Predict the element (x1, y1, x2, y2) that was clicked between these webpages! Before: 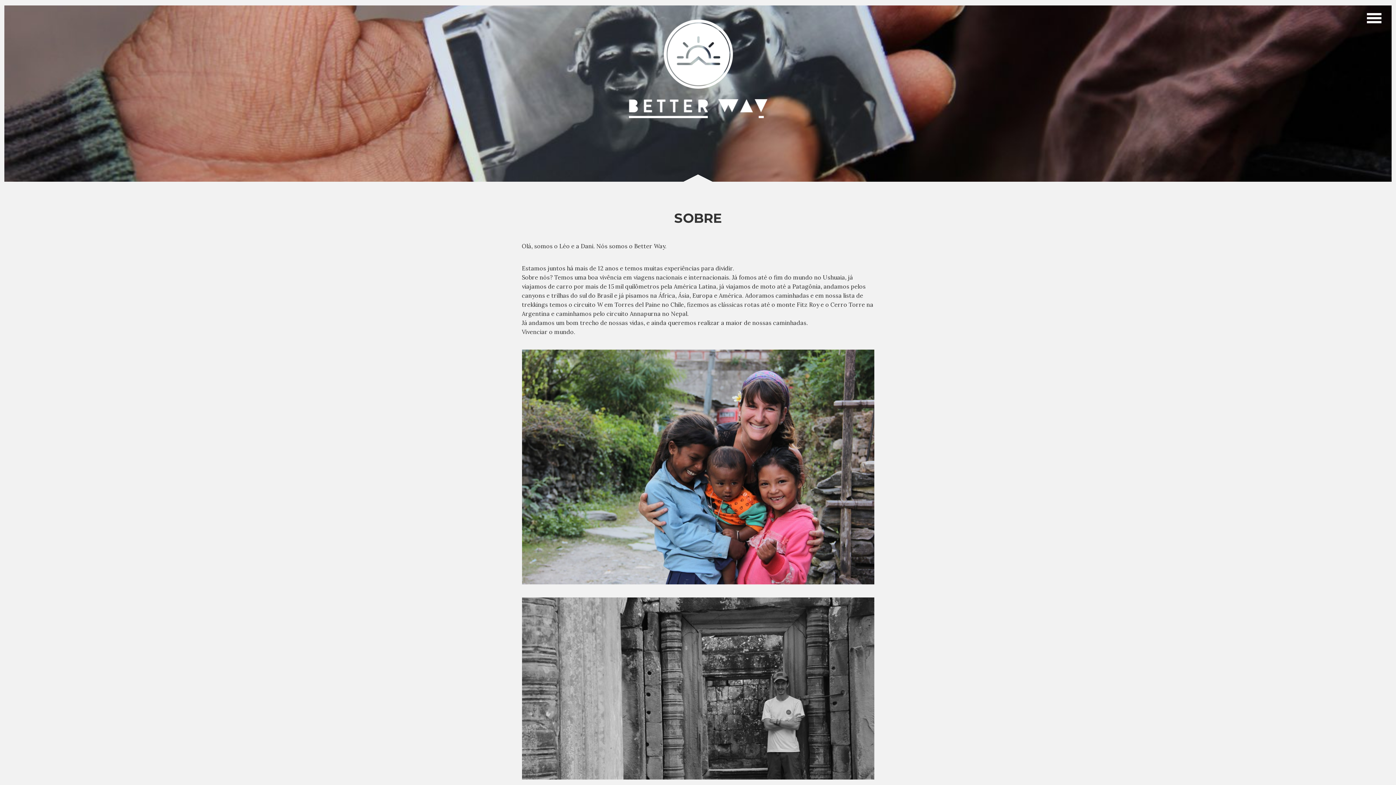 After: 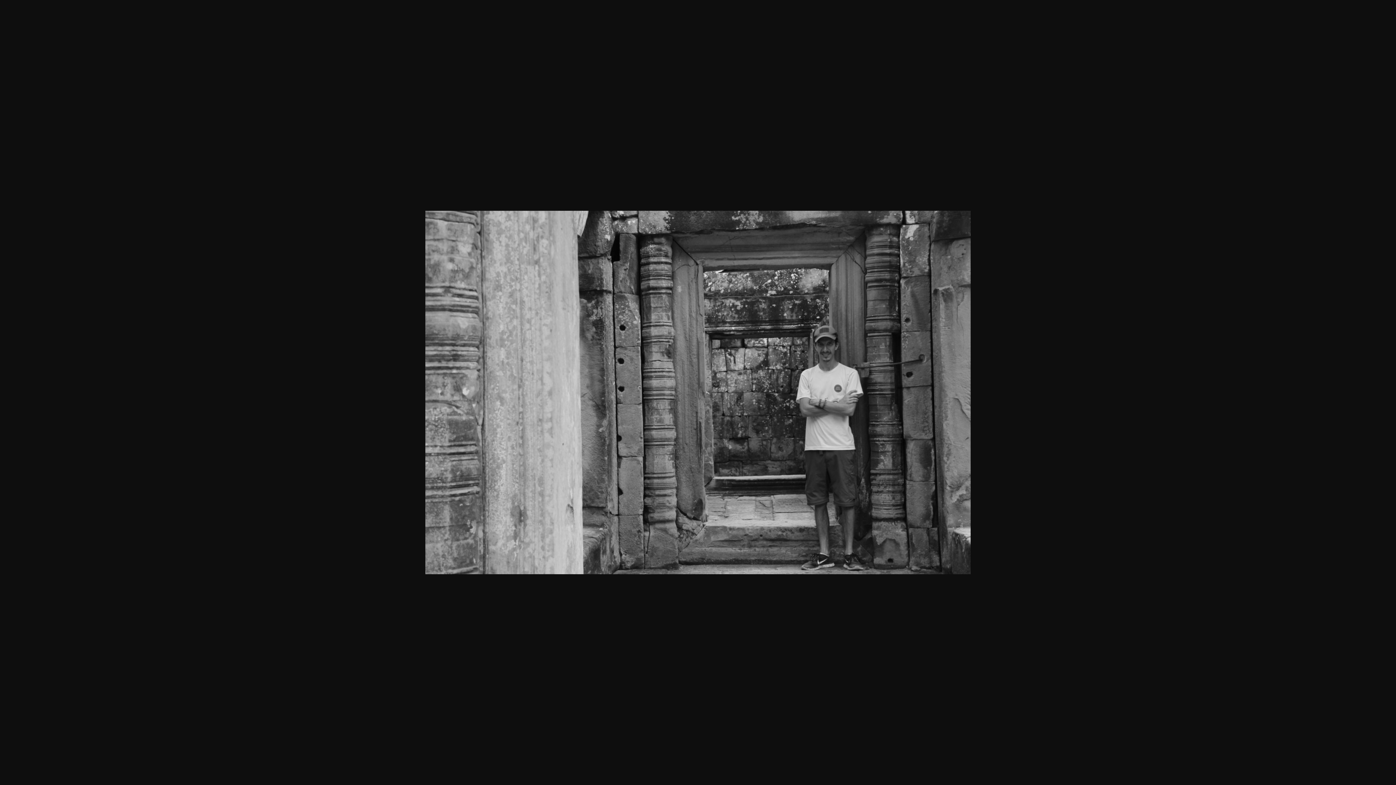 Action: bbox: (522, 597, 874, 832)